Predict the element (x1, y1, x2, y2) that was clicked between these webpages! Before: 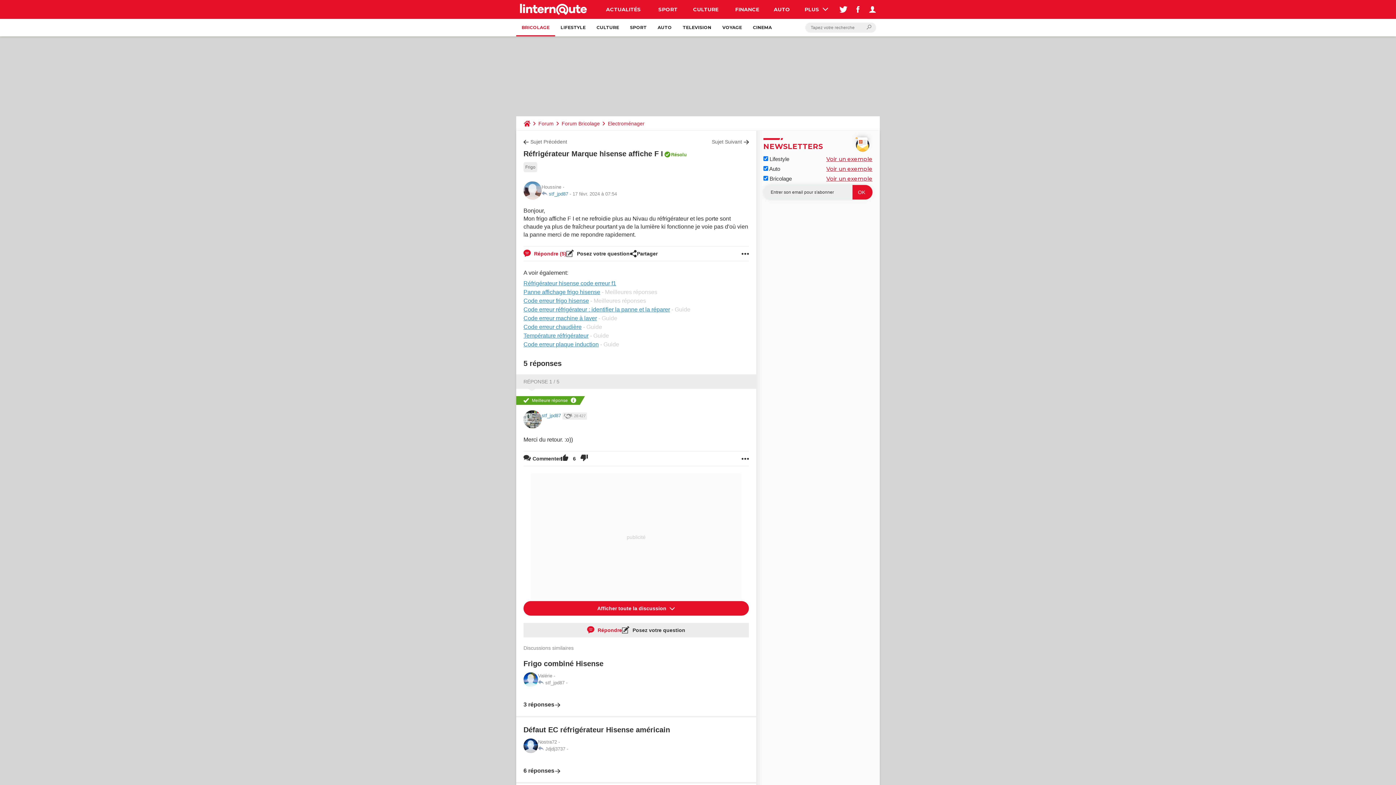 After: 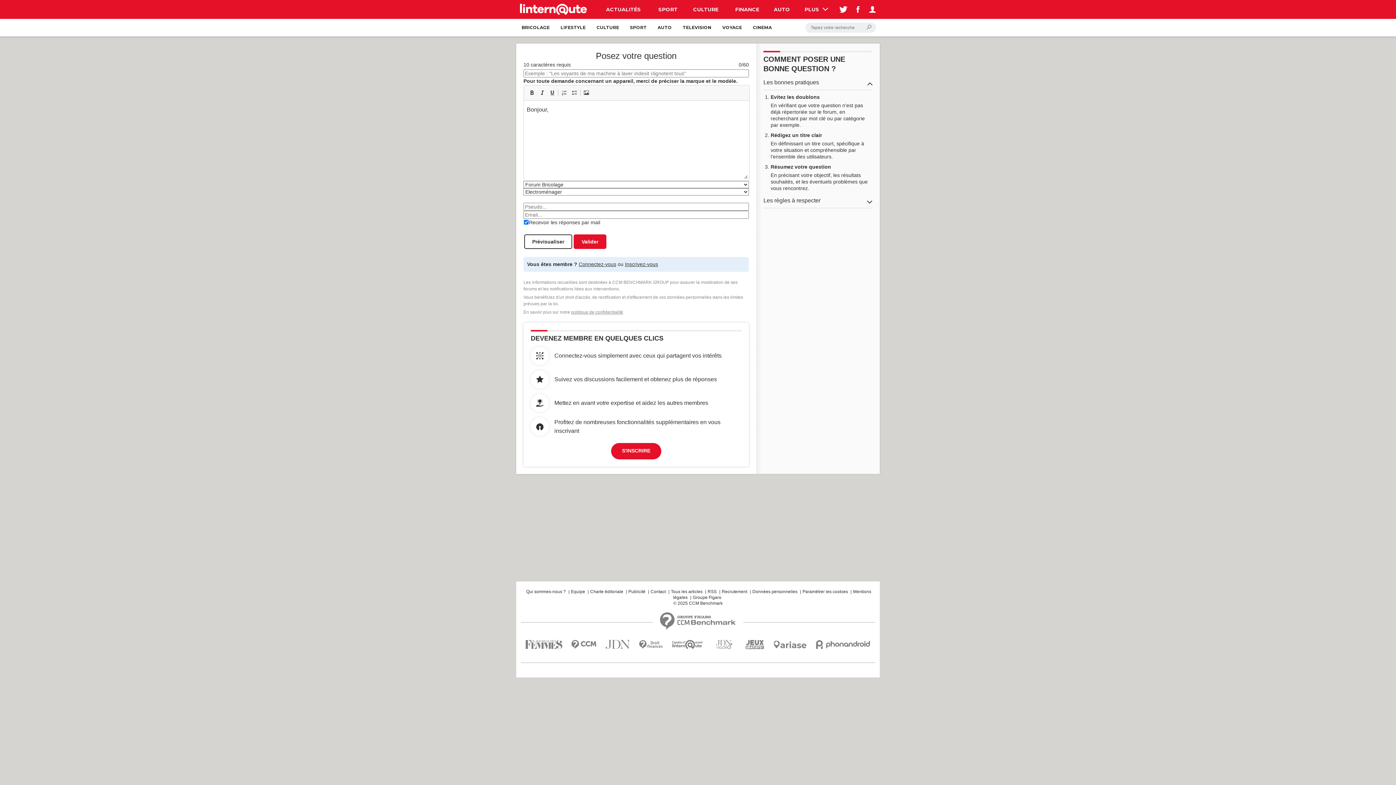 Action: bbox: (566, 246, 629, 261) label:  Posez votre question